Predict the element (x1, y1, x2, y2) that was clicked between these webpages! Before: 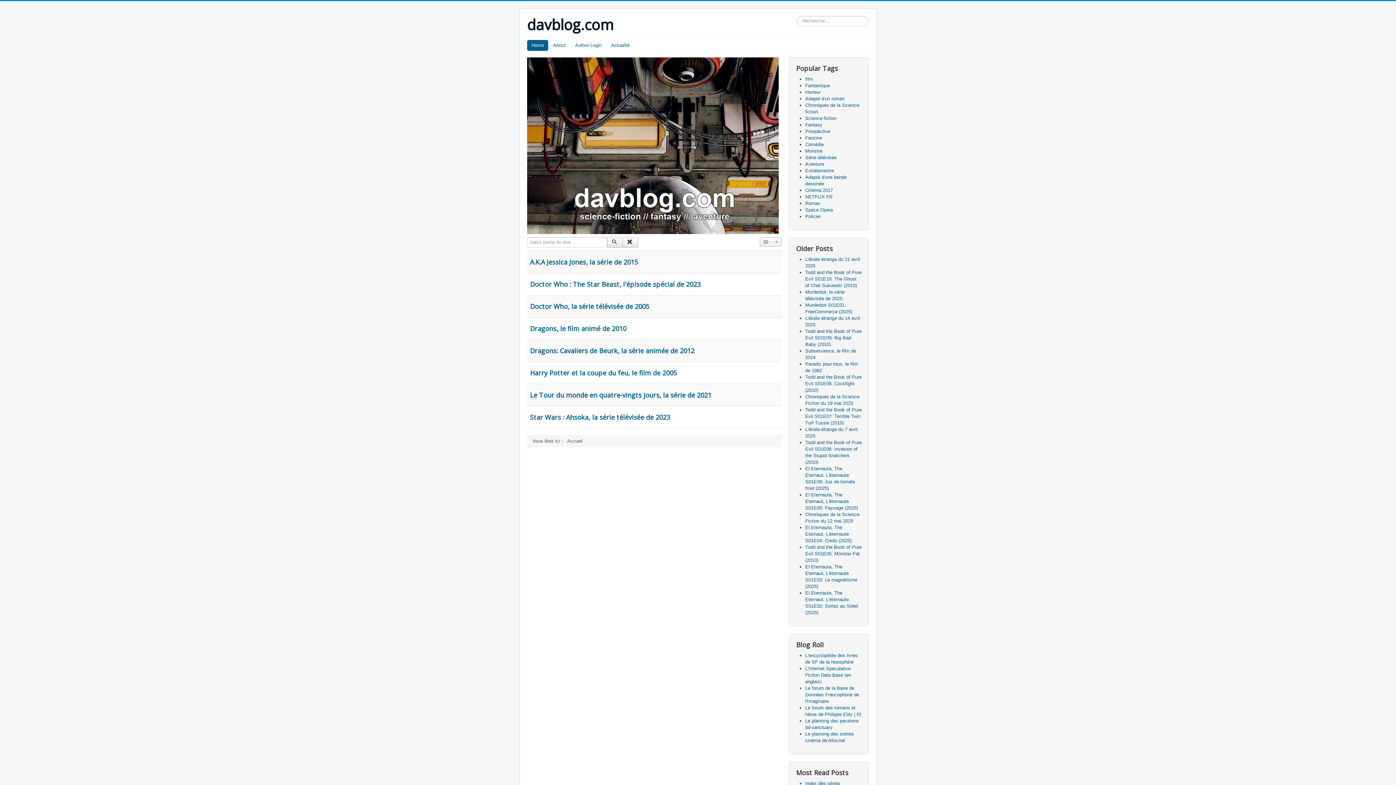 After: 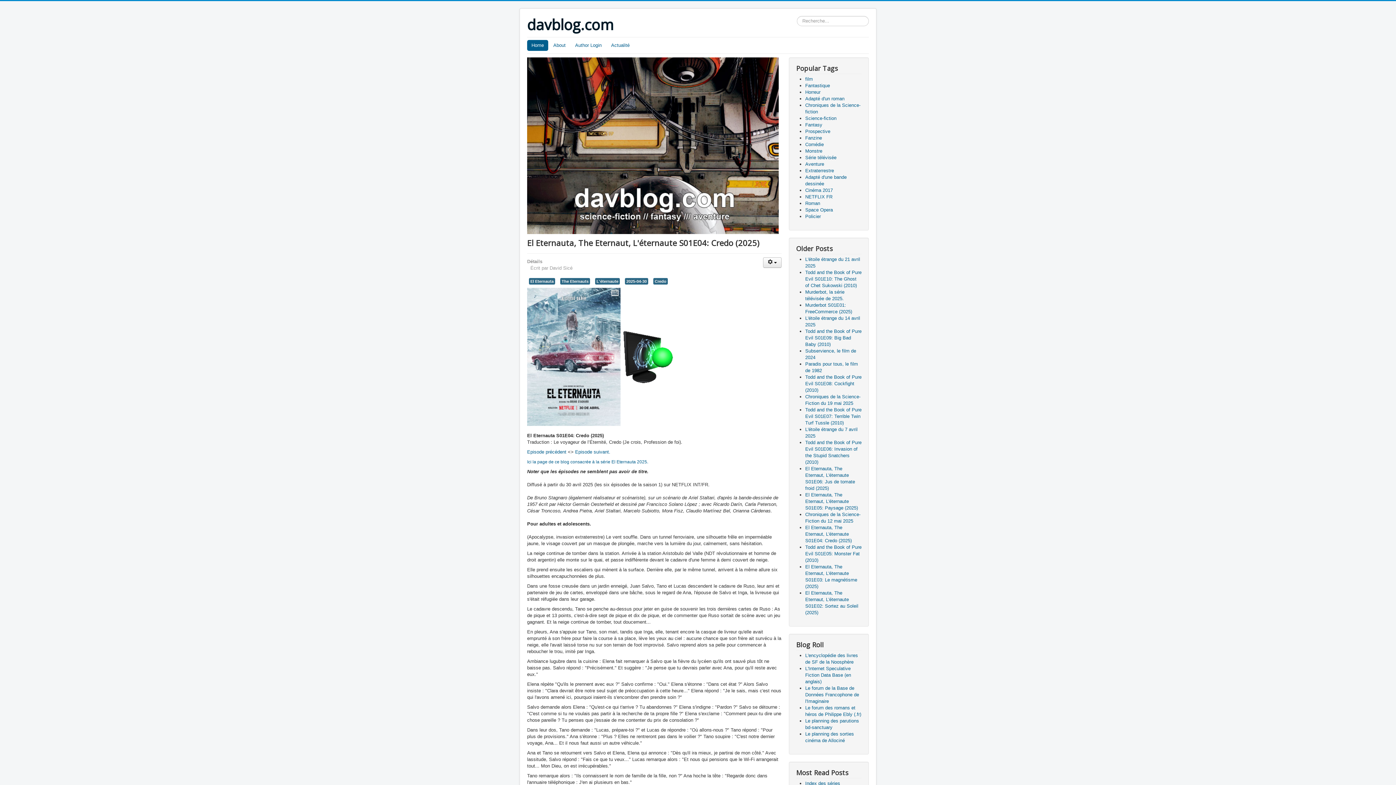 Action: label: El Eternauta, The Eternaut, L'éternaute S01E04: Credo (2025) bbox: (805, 525, 852, 543)